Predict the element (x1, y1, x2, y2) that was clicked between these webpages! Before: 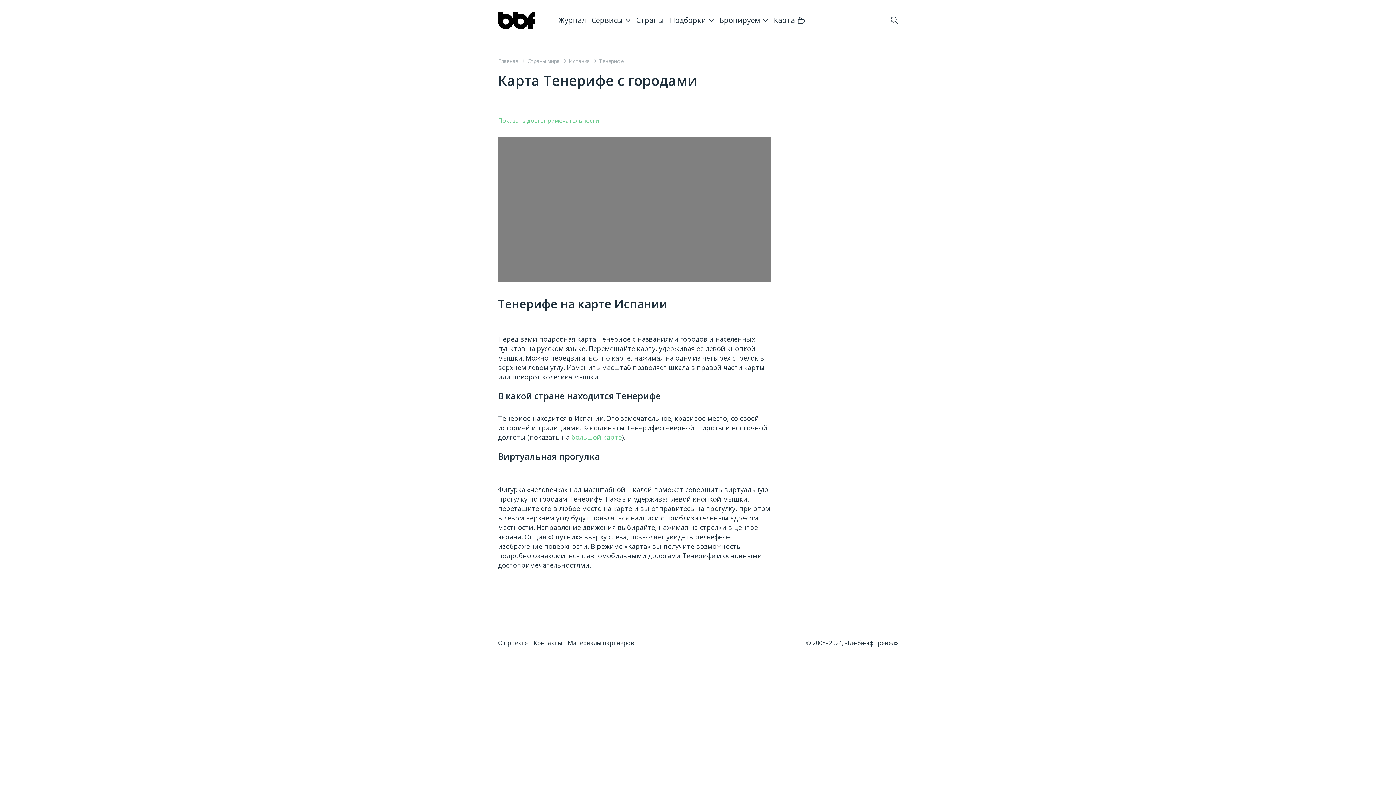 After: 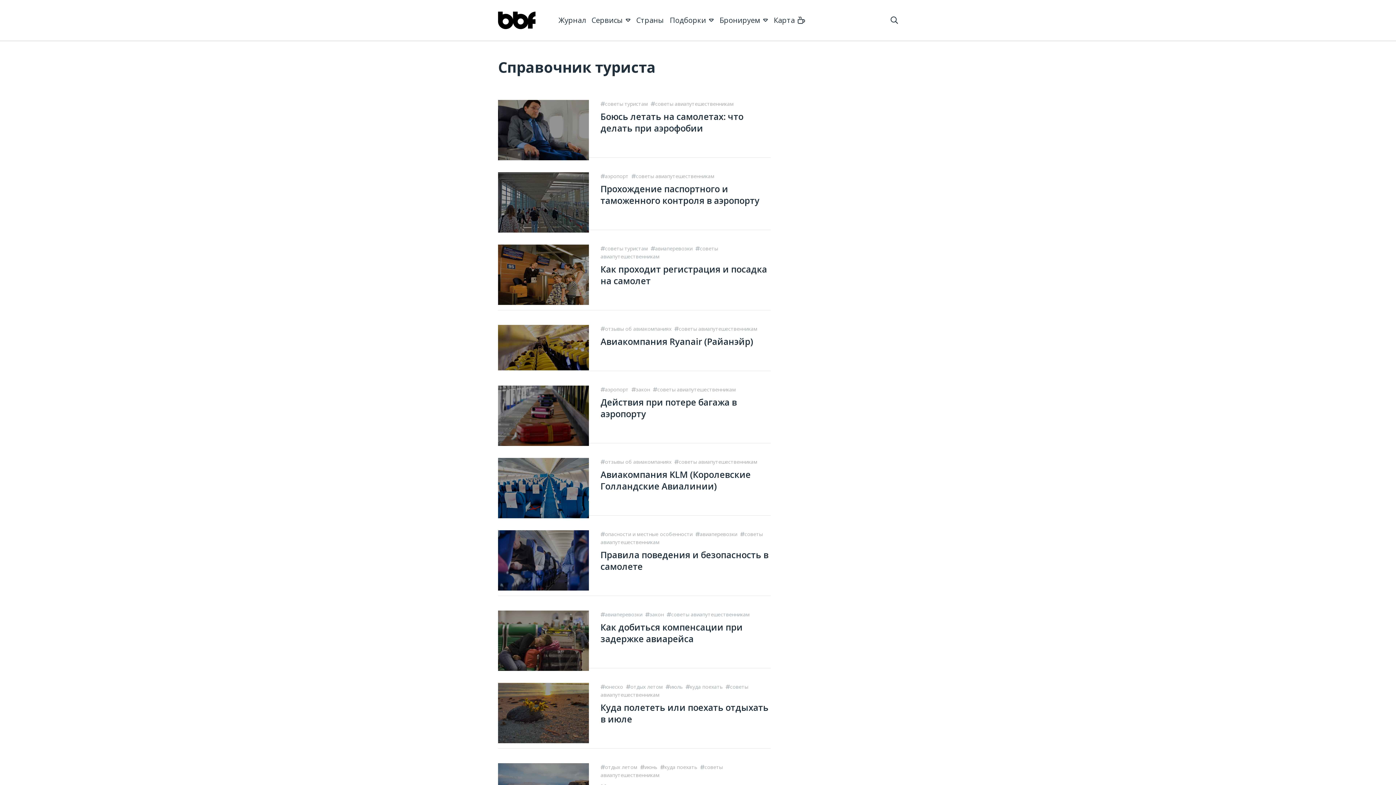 Action: label: Журнал bbox: (558, 16, 585, 31)